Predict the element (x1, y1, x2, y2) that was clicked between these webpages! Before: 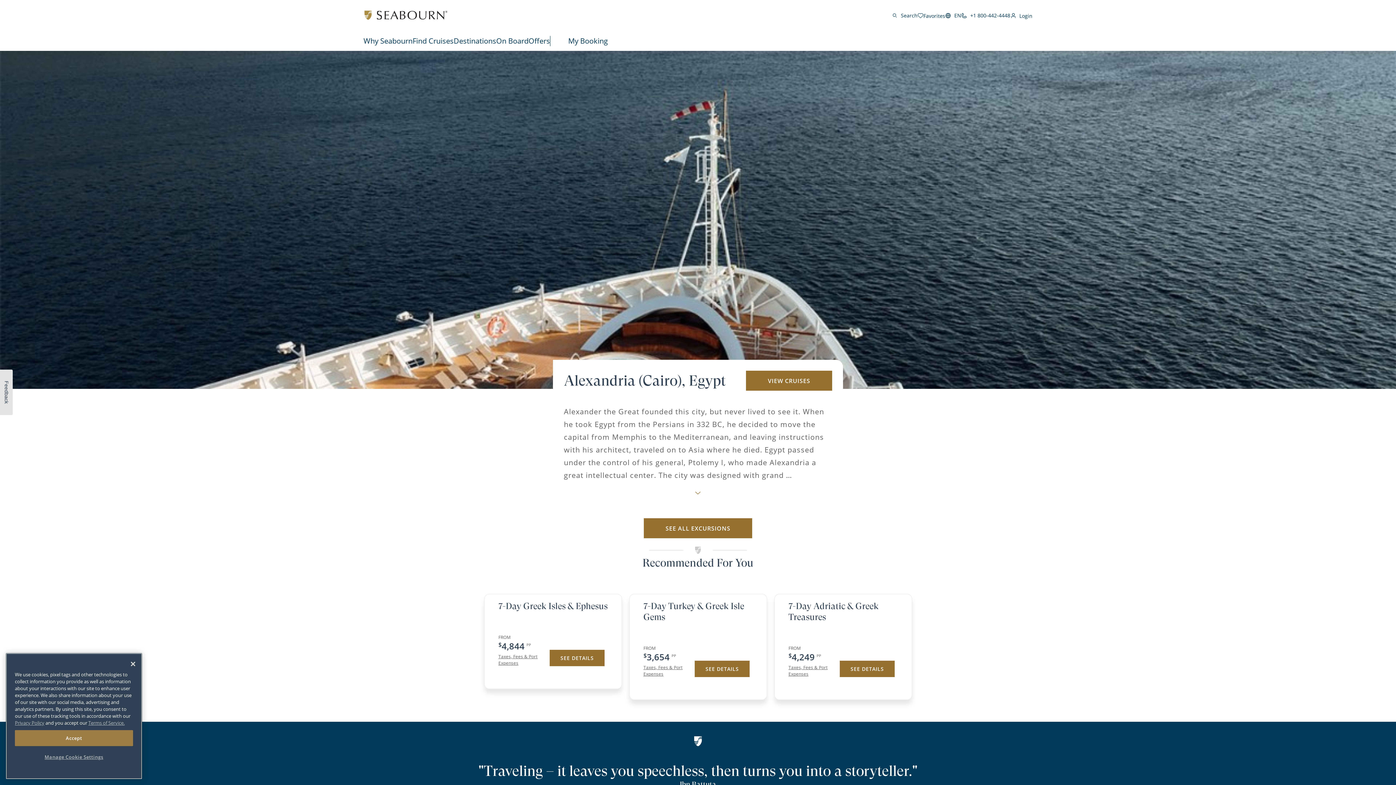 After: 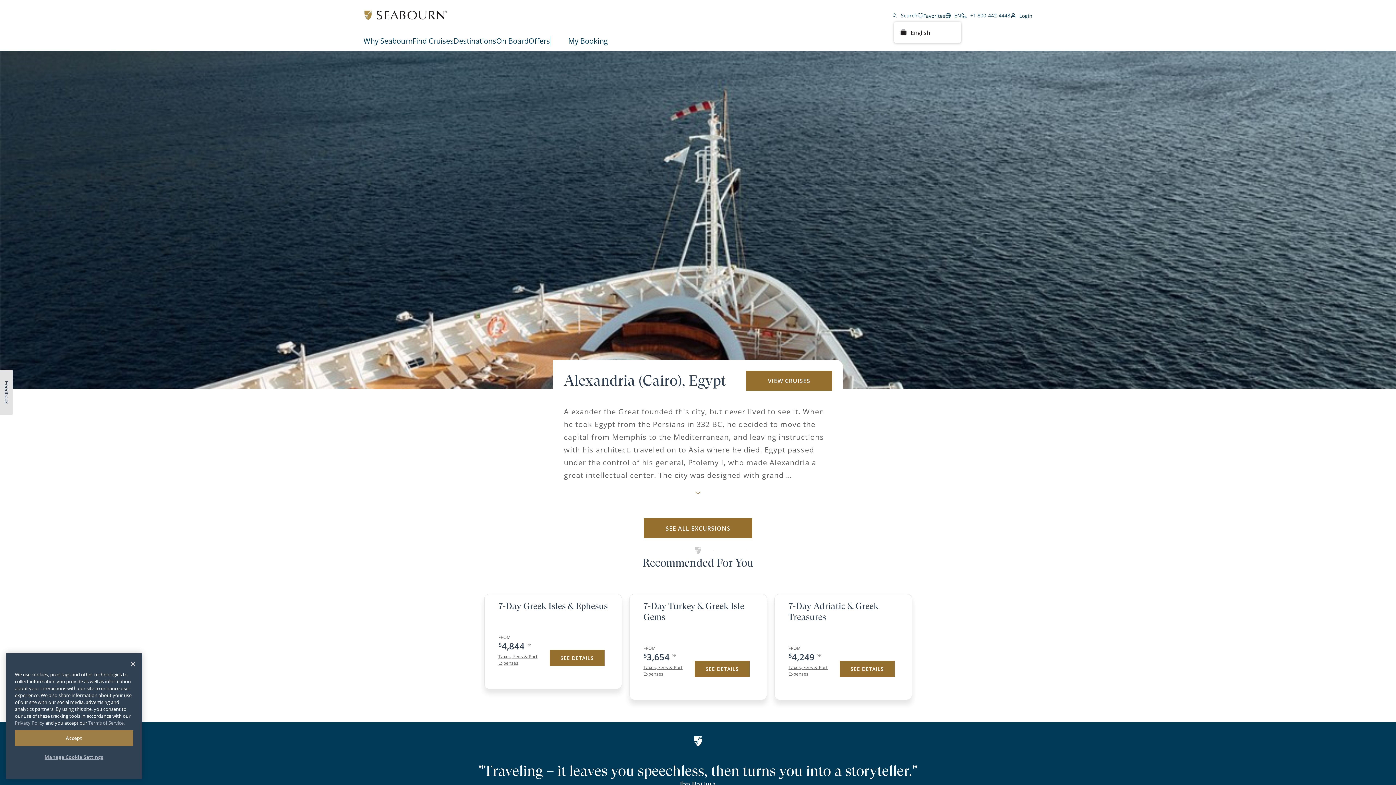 Action: bbox: (945, 11, 961, 19) label: English 